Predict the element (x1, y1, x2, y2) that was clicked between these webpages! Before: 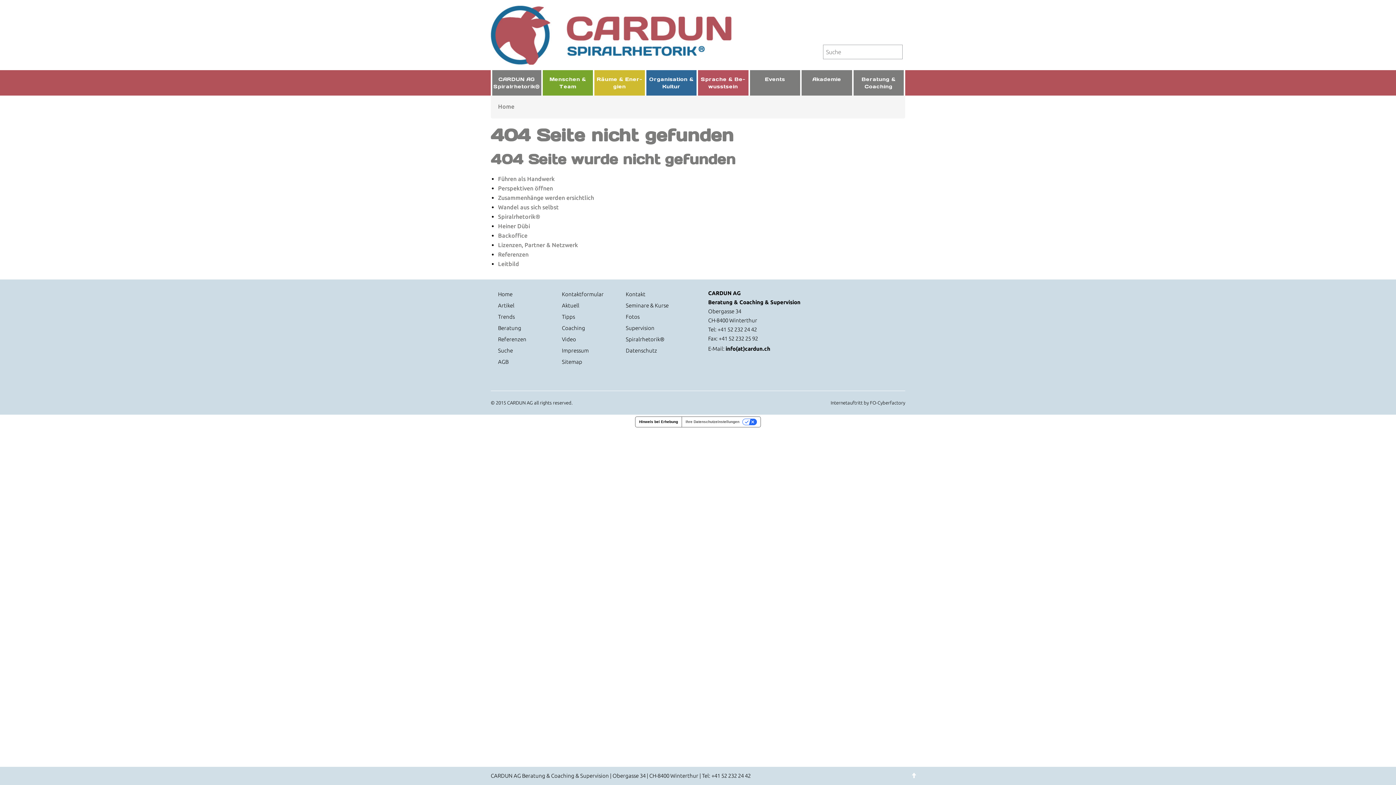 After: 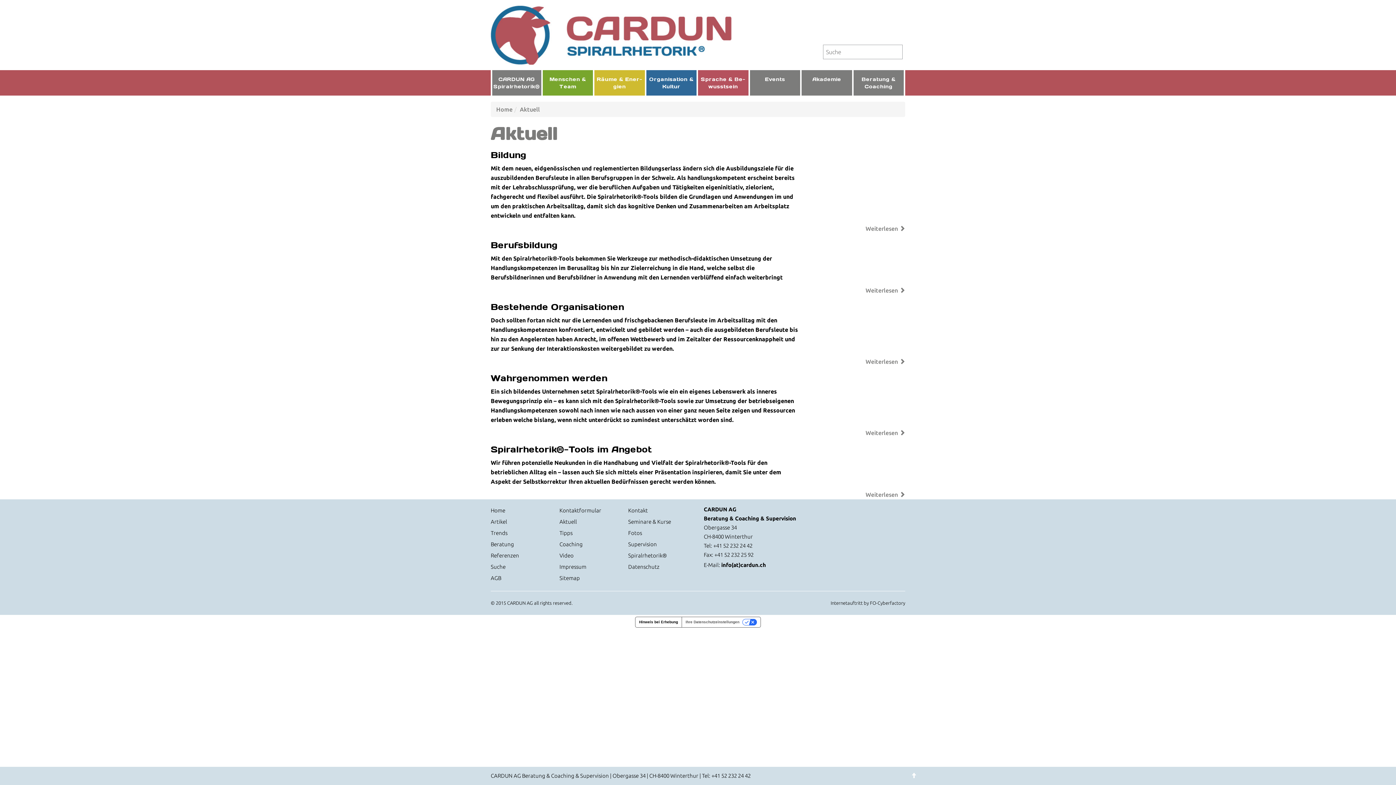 Action: bbox: (562, 300, 579, 311) label: Aktuell